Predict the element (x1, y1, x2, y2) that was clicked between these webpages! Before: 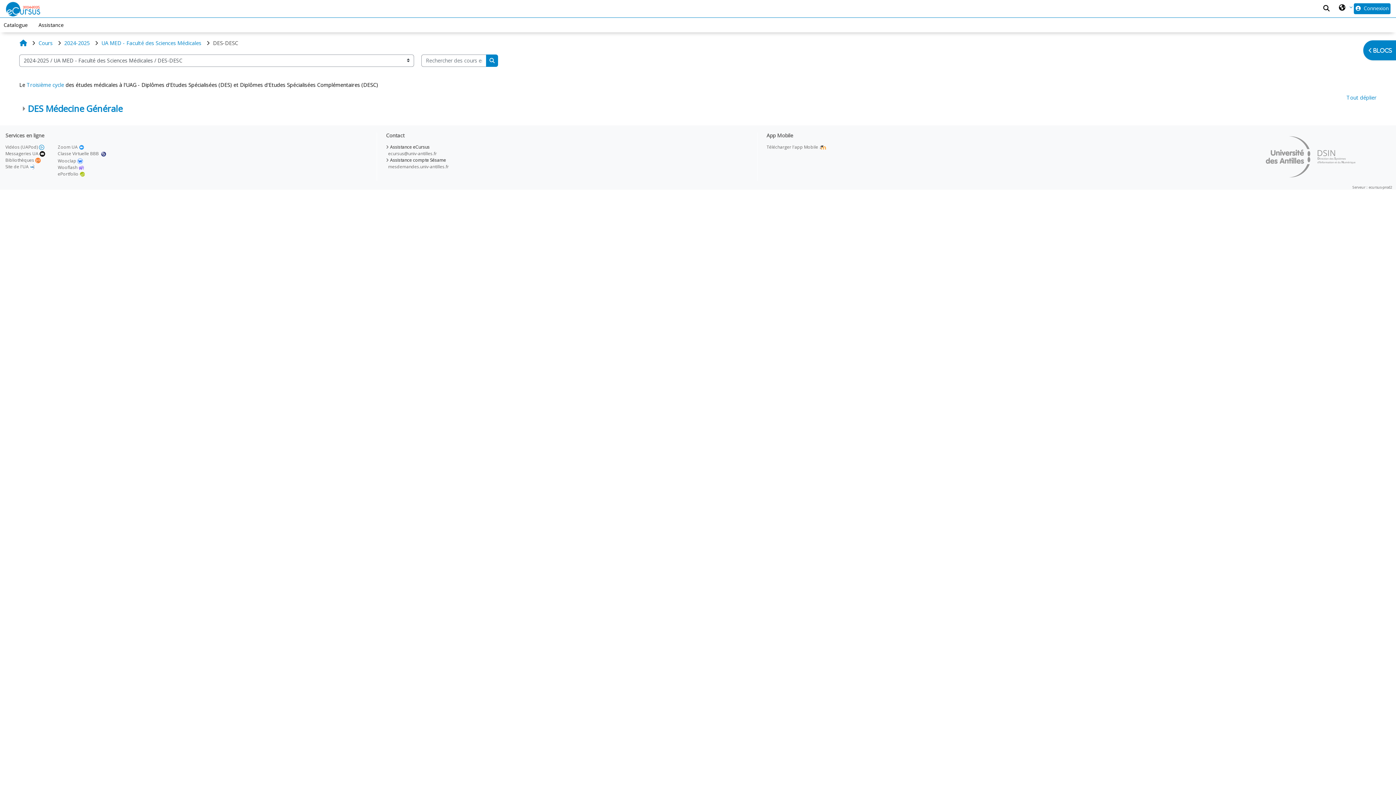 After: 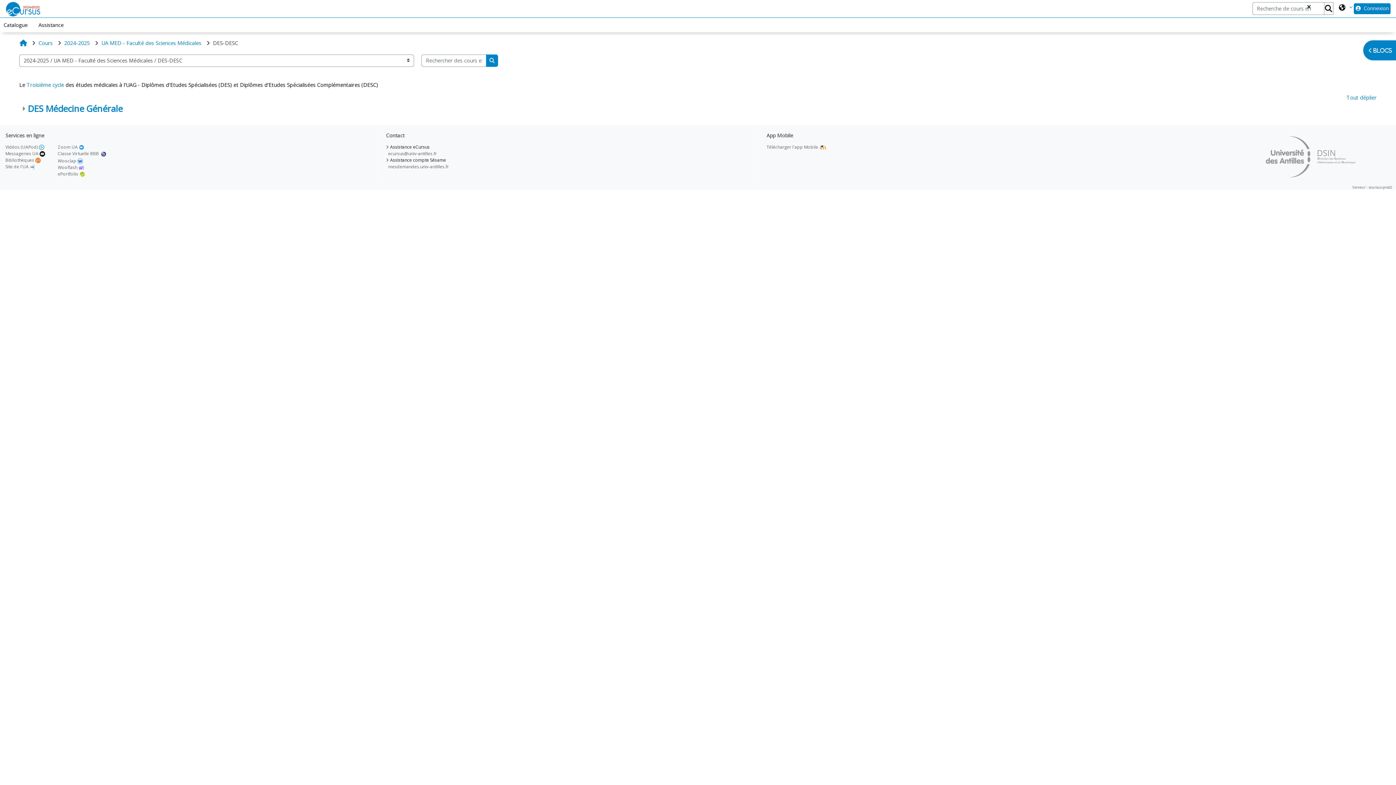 Action: bbox: (1321, 4, 1333, 12) label: Activer/désactiver la saisie de recherche